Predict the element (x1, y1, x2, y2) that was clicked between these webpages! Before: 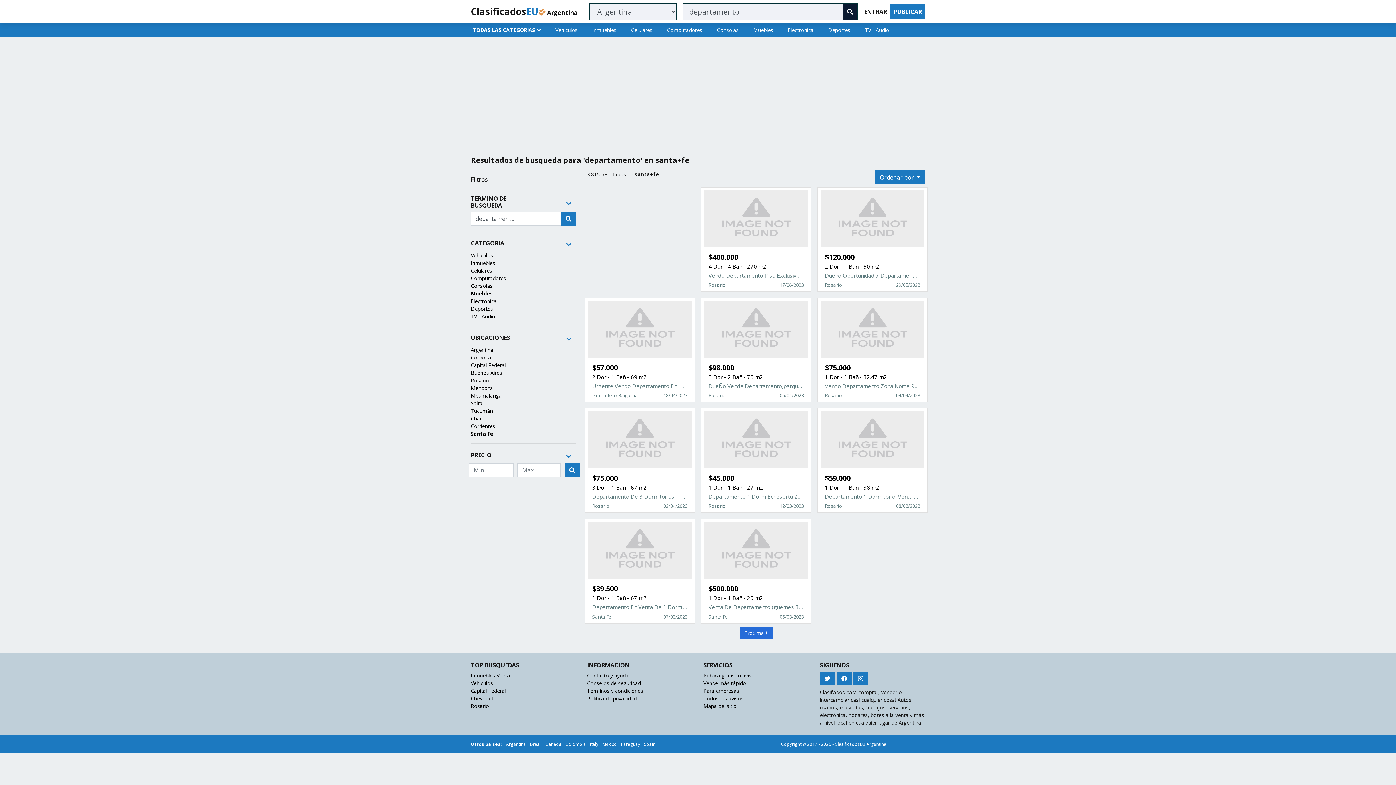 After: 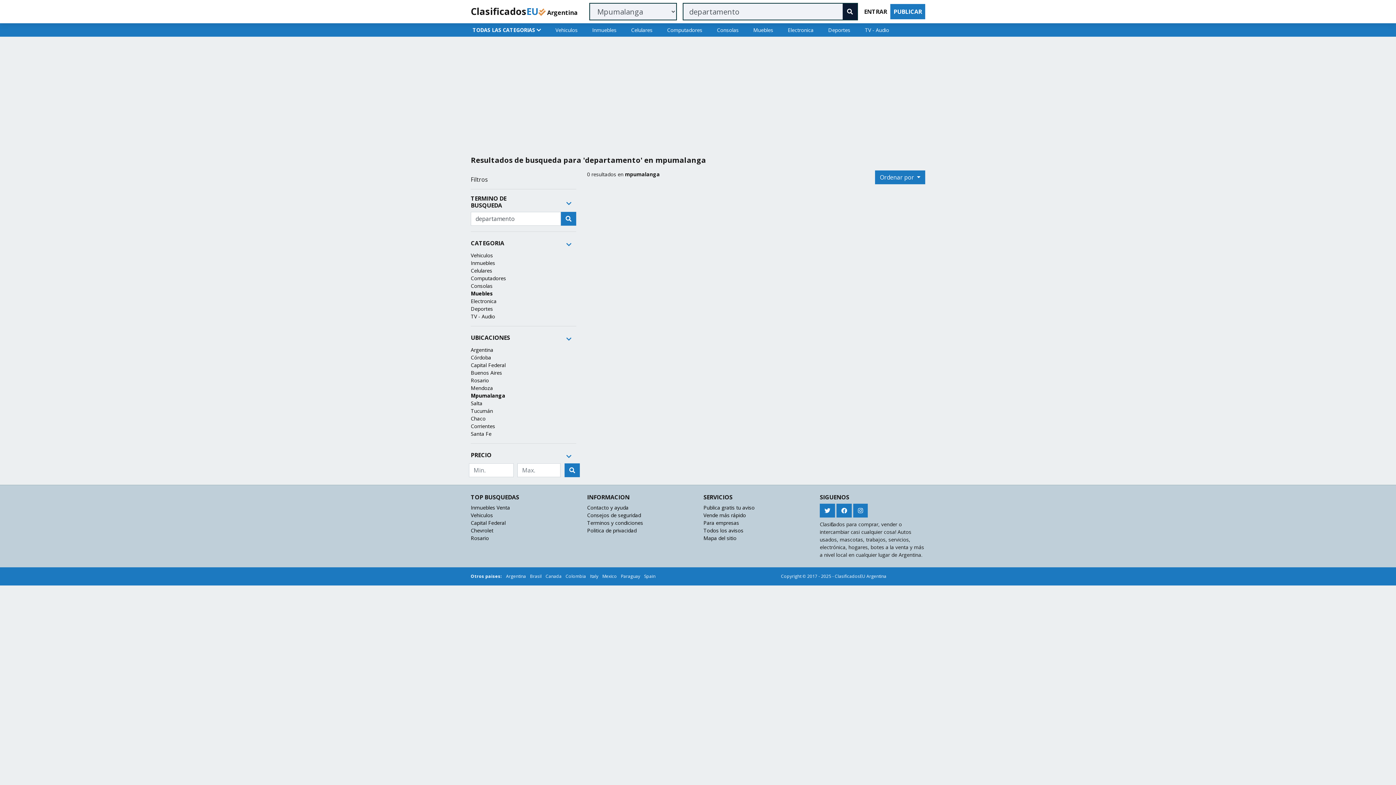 Action: bbox: (470, 392, 501, 399) label: Mpumalanga